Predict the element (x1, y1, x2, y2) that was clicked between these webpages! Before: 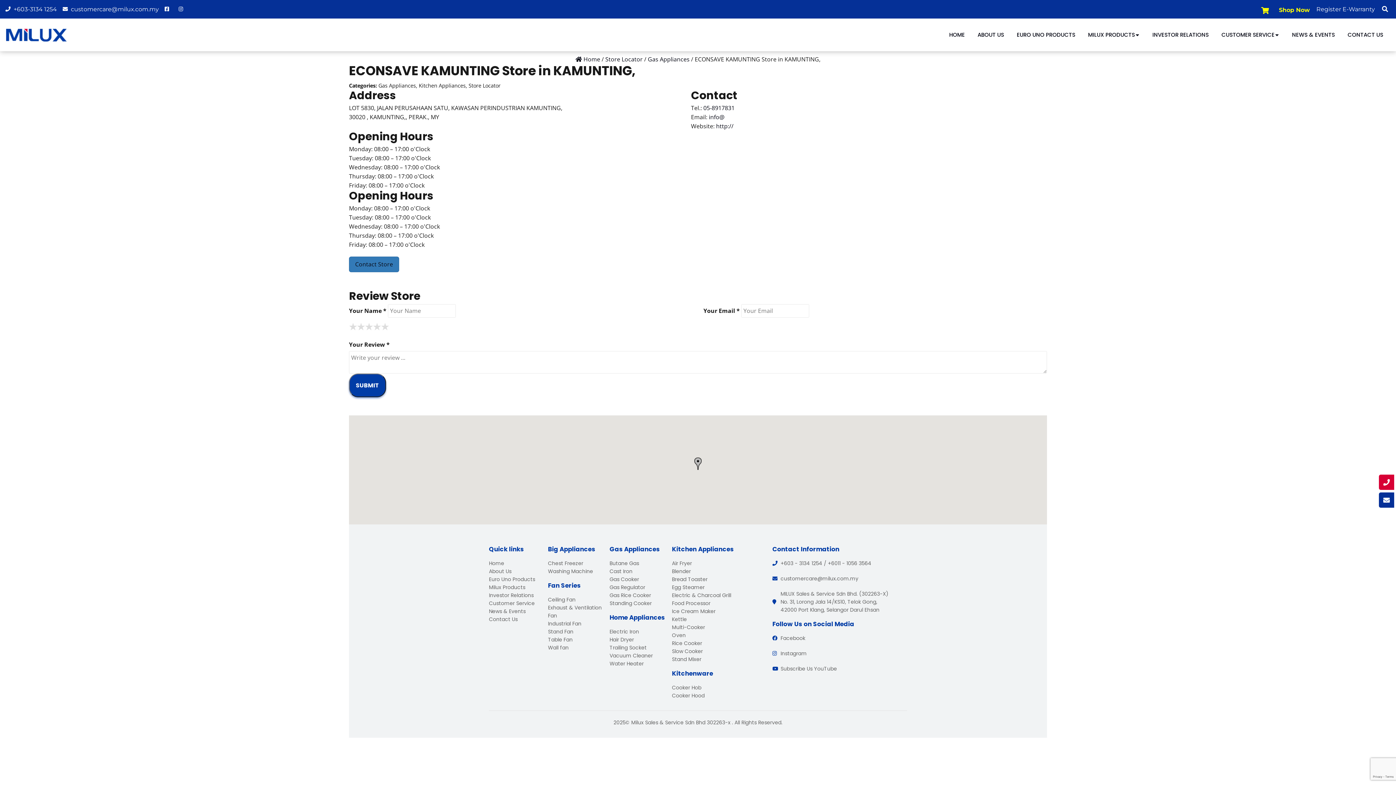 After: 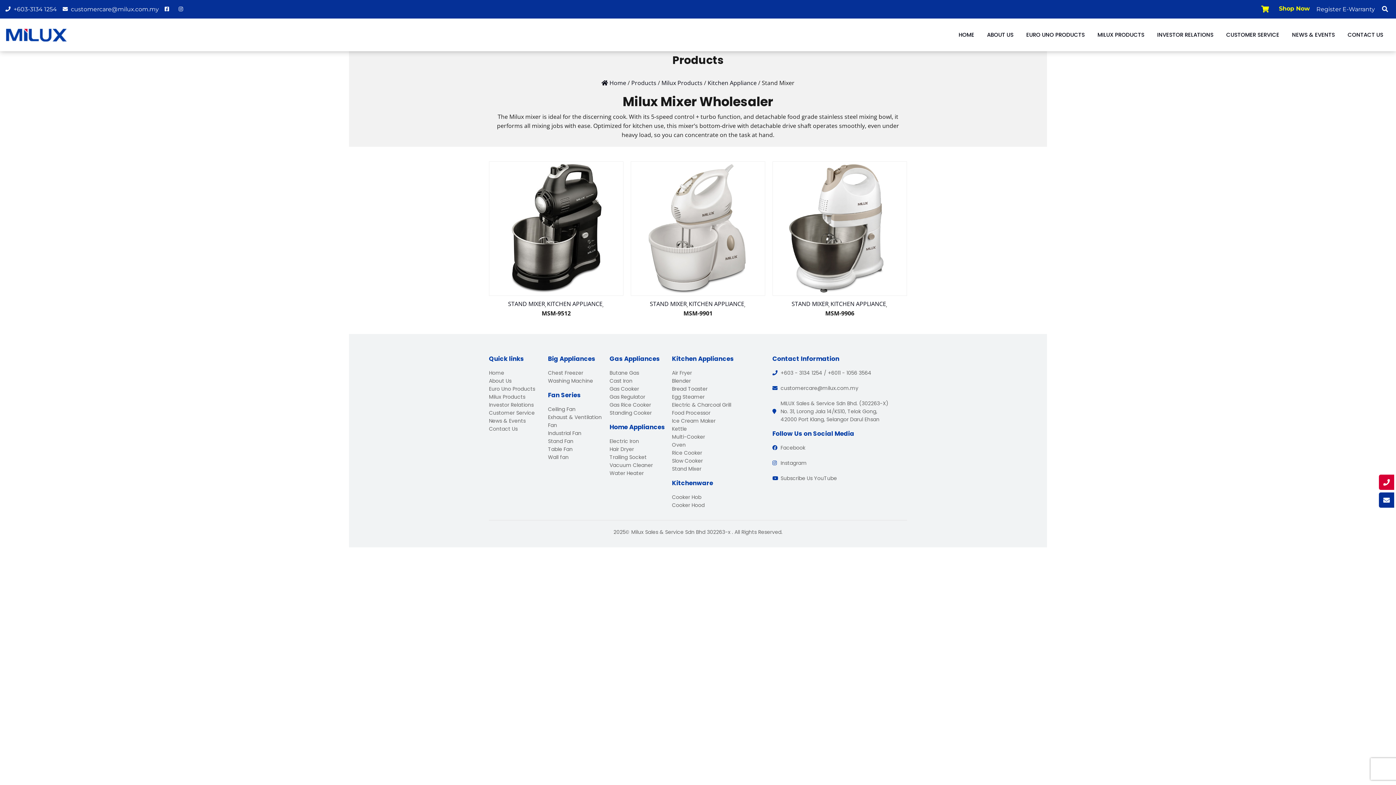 Action: label: Stand Mixer bbox: (672, 656, 701, 663)